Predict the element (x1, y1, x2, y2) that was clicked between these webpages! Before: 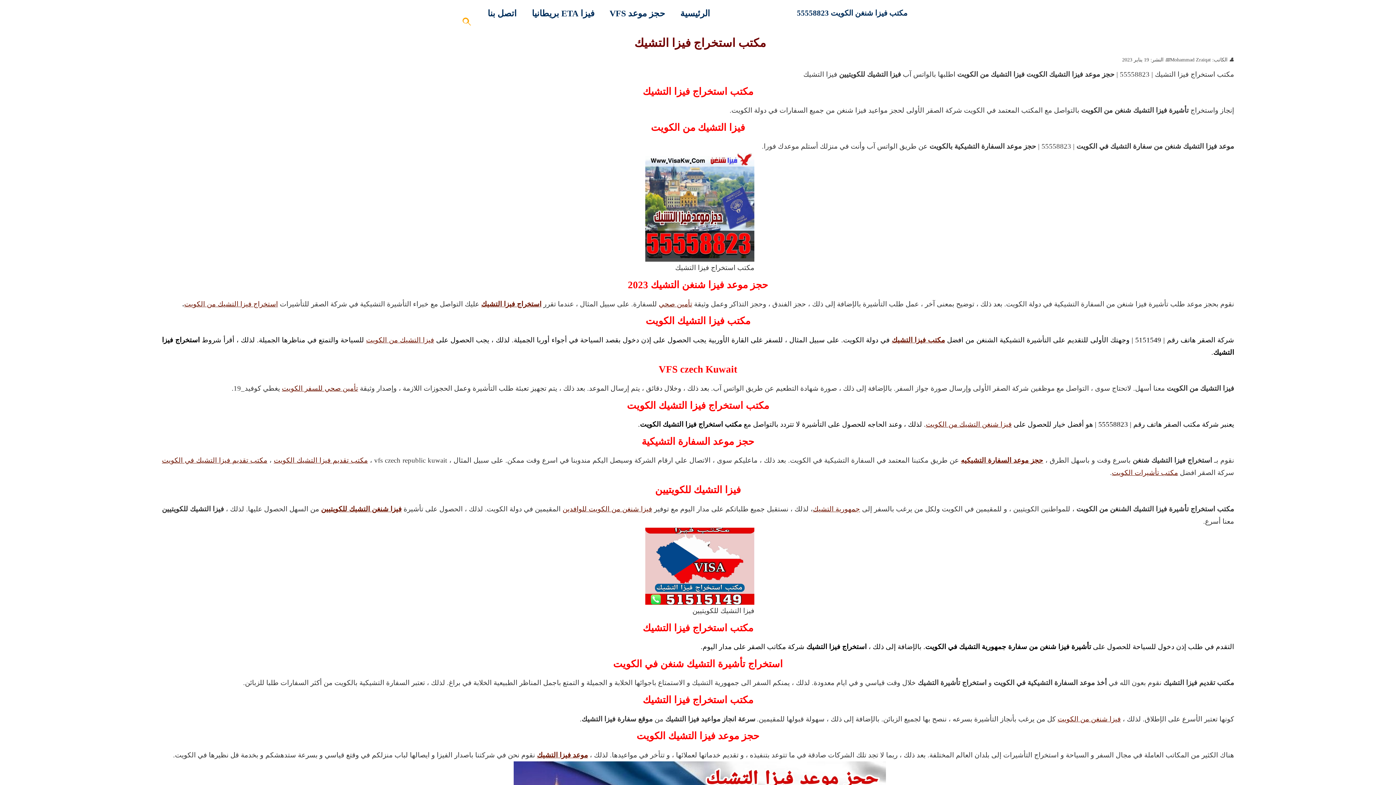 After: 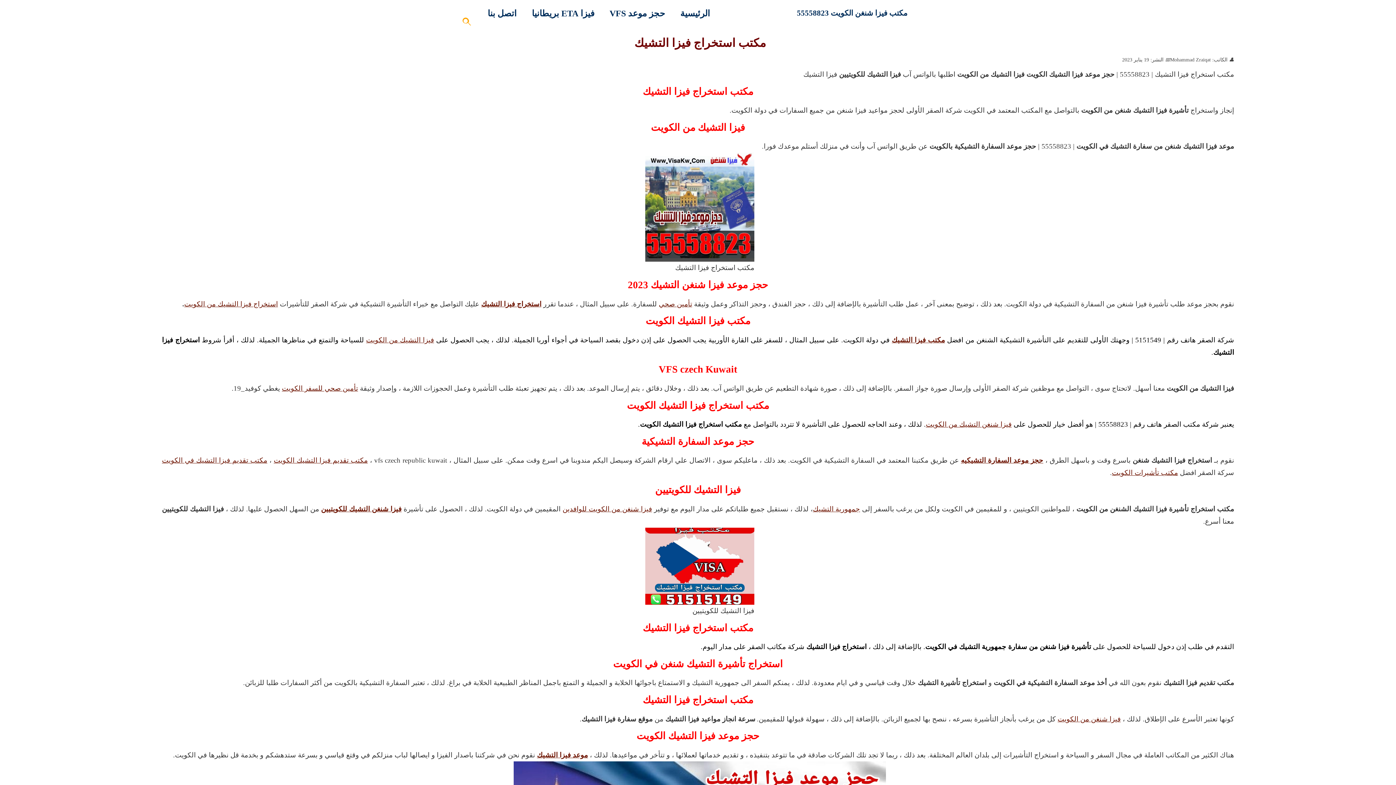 Action: bbox: (273, 456, 367, 464) label: مكتب تقديم فيزا التشيك الكويت